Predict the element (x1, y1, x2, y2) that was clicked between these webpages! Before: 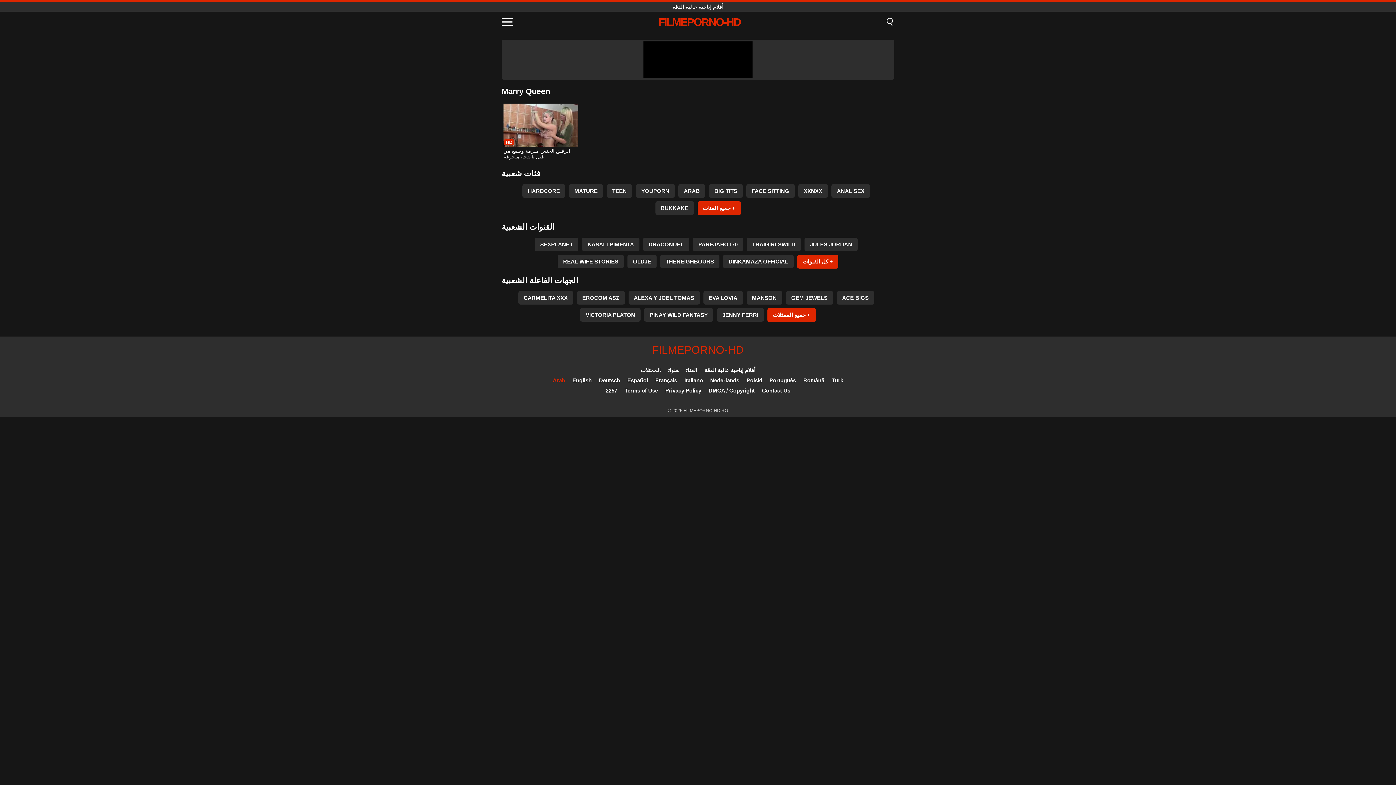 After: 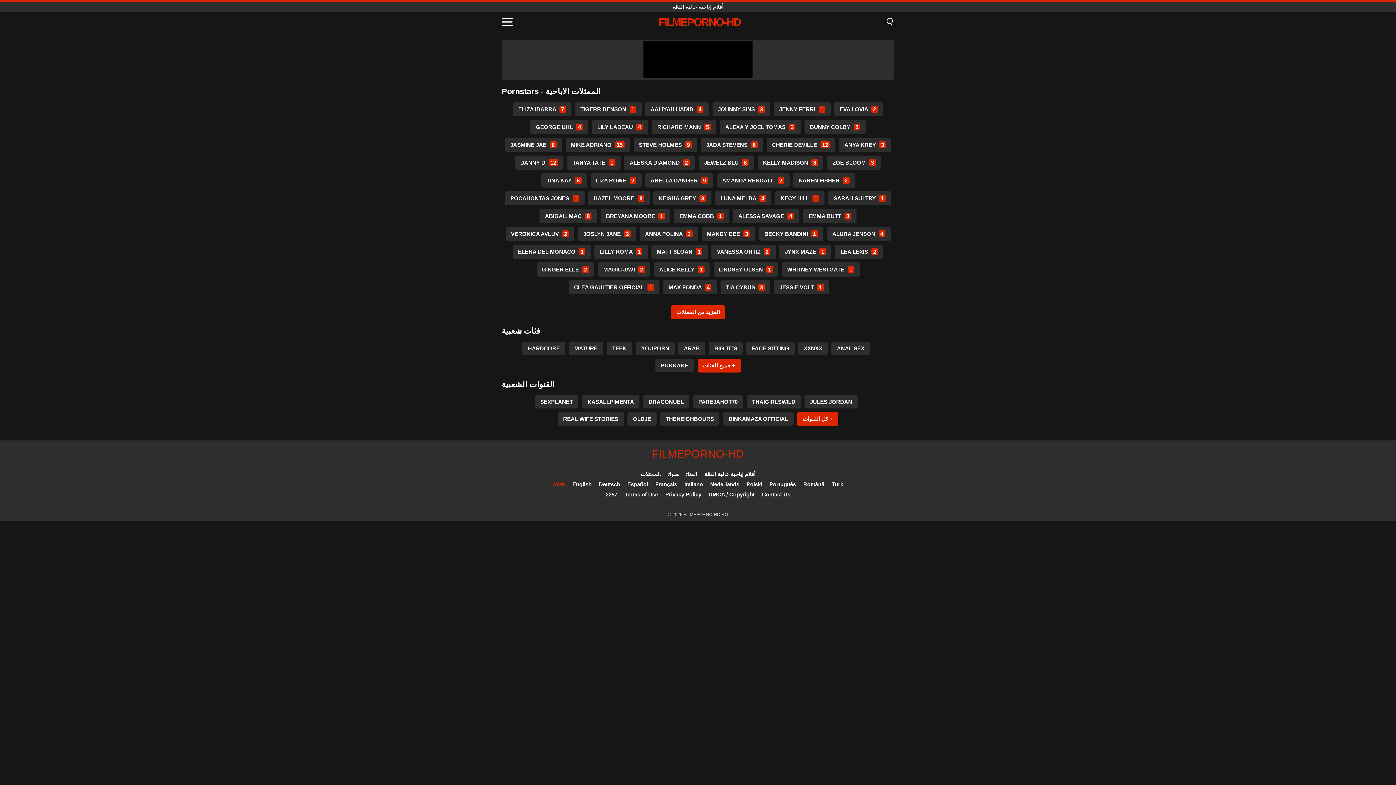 Action: label: جميع الممثلات + bbox: (767, 308, 816, 322)